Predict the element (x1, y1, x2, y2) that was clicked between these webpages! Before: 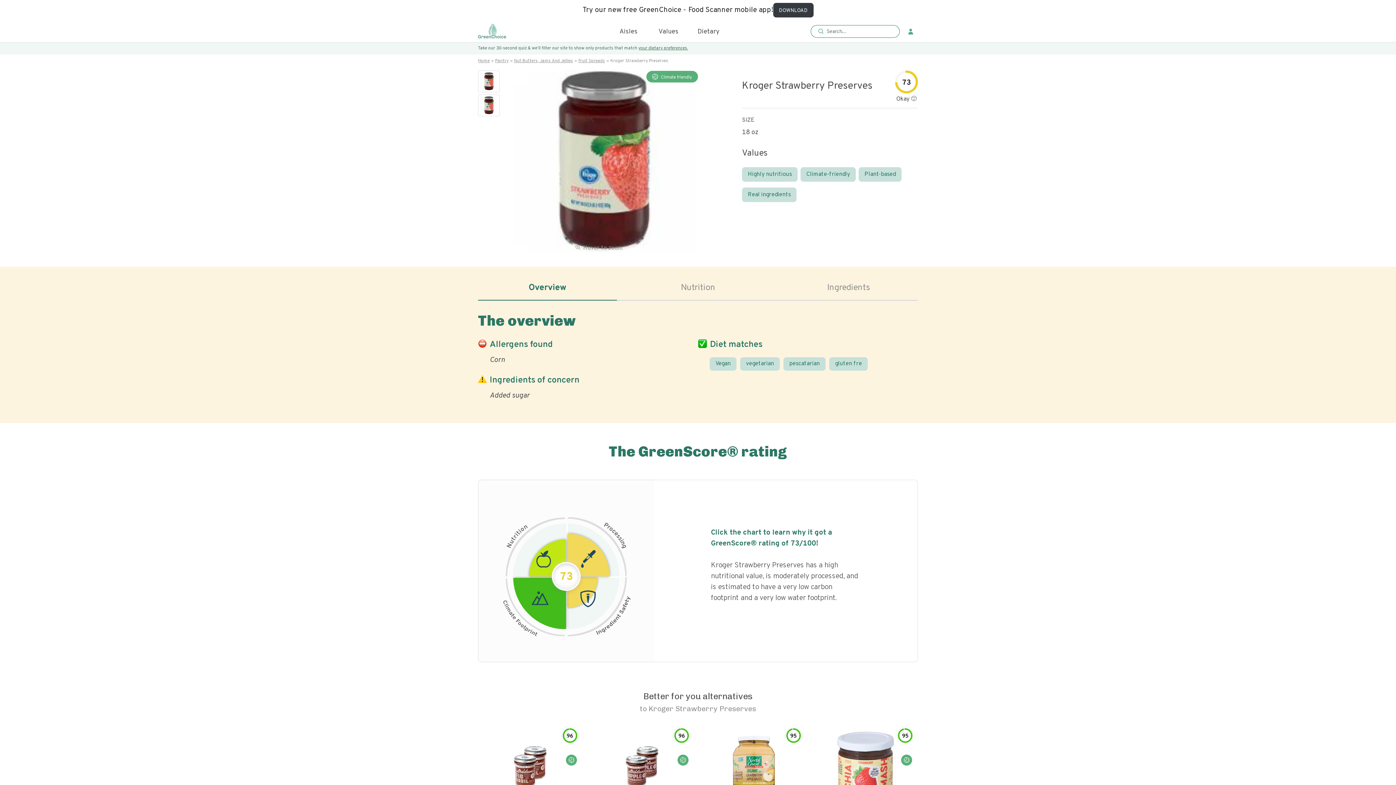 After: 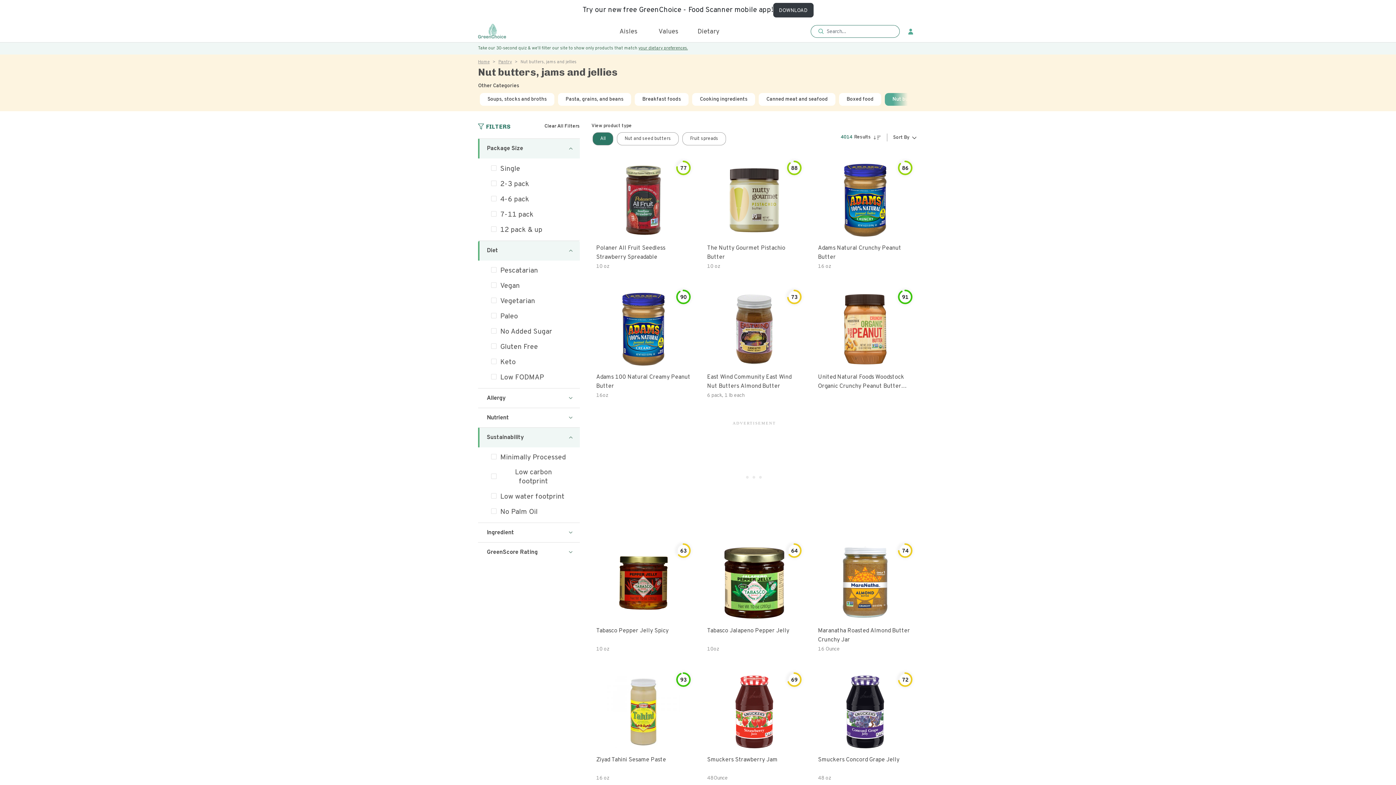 Action: label: Nut Butters, Jams And Jellies bbox: (514, 54, 576, 66)